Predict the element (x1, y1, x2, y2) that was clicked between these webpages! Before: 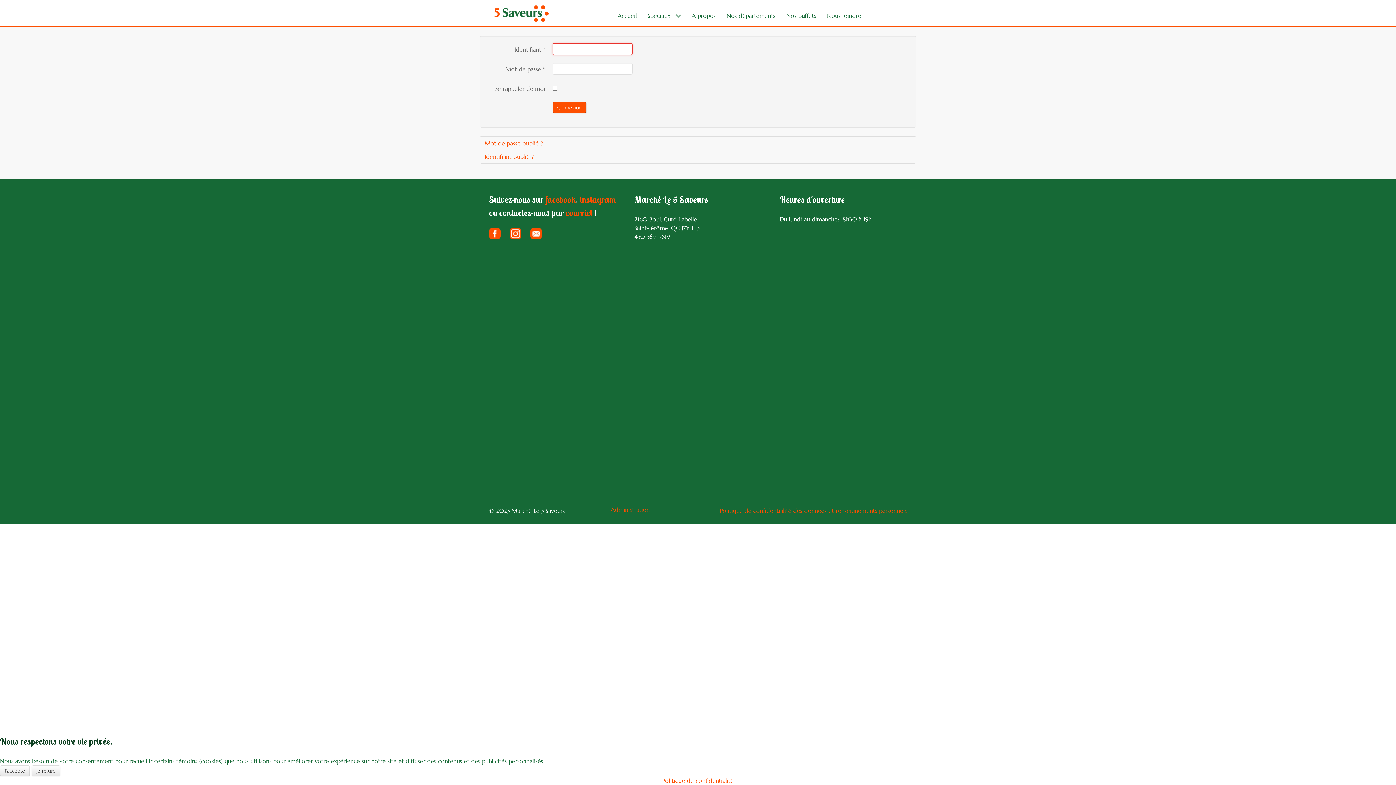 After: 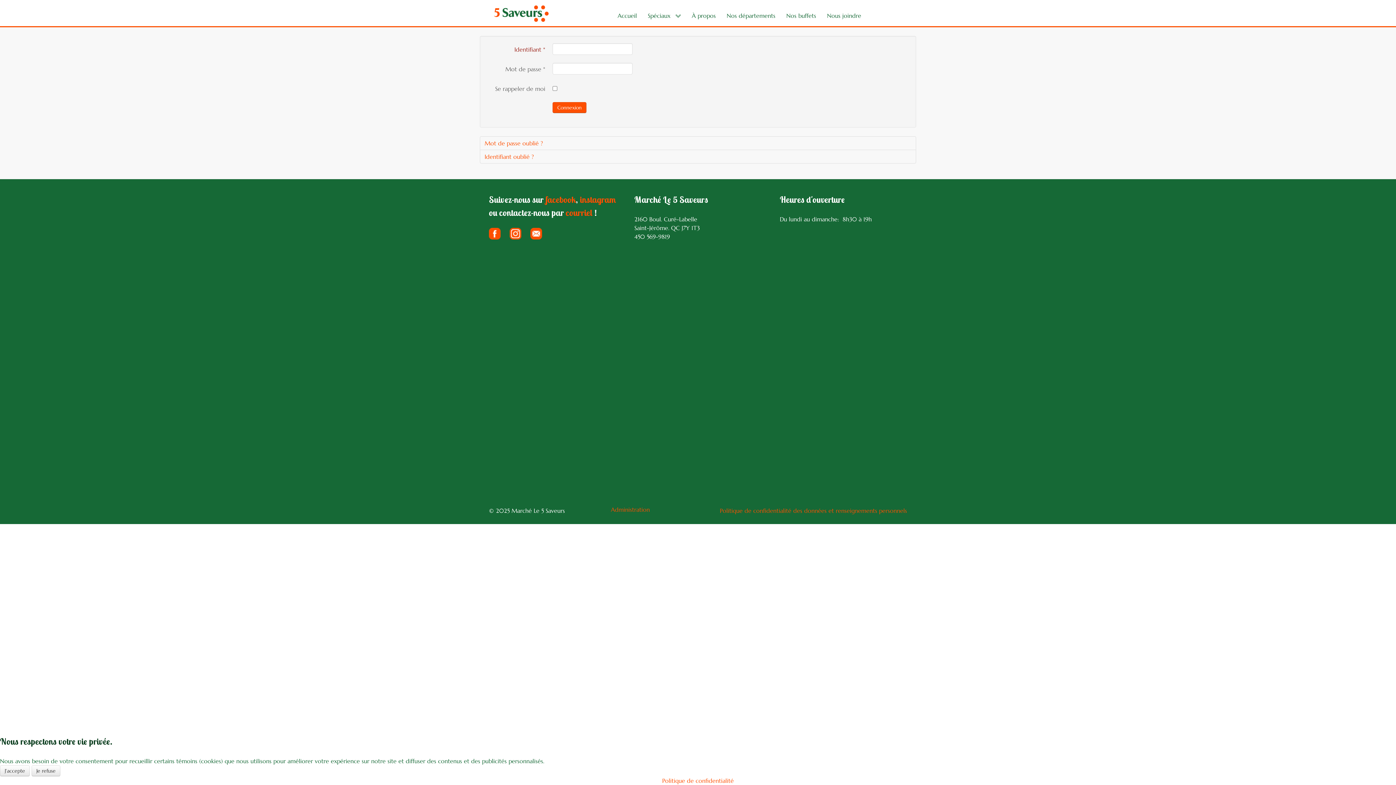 Action: bbox: (489, 229, 508, 236)